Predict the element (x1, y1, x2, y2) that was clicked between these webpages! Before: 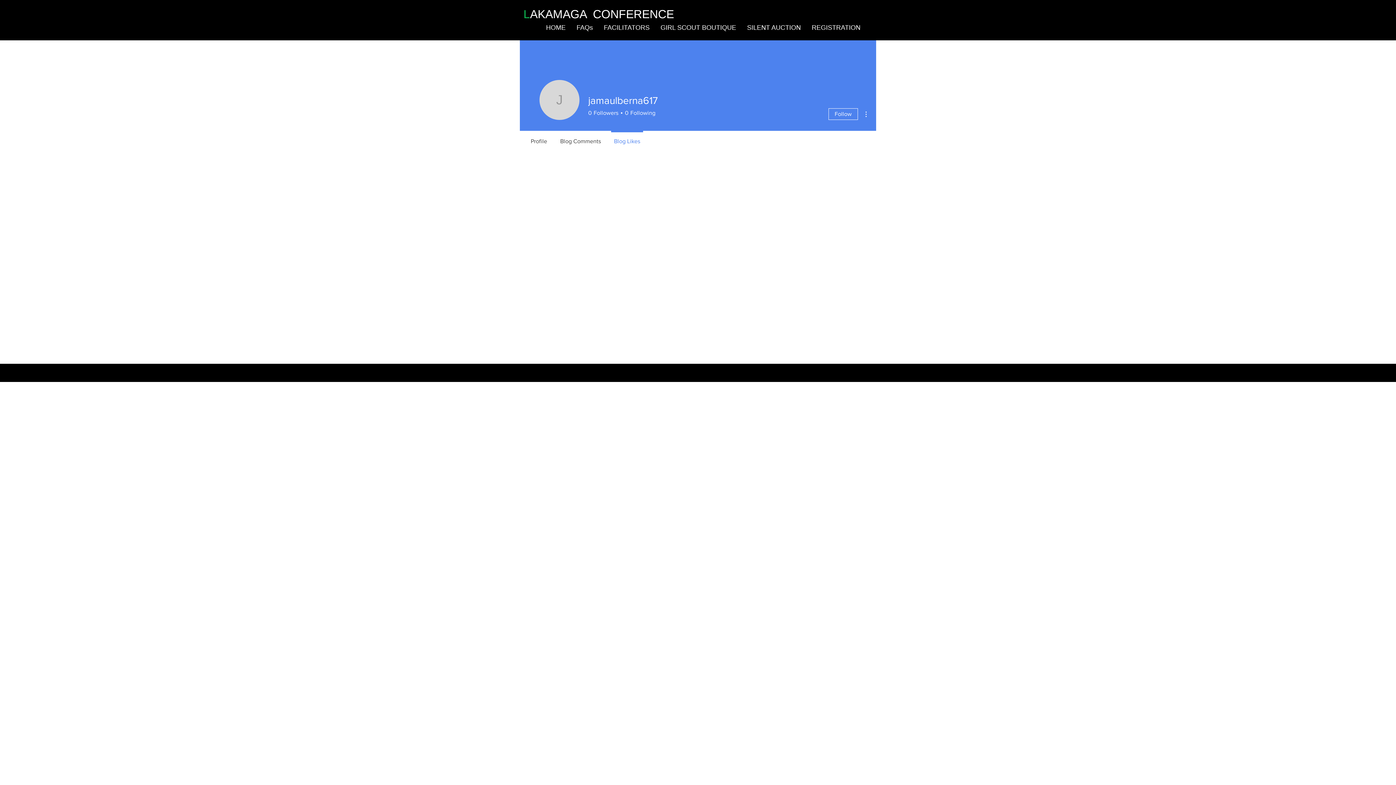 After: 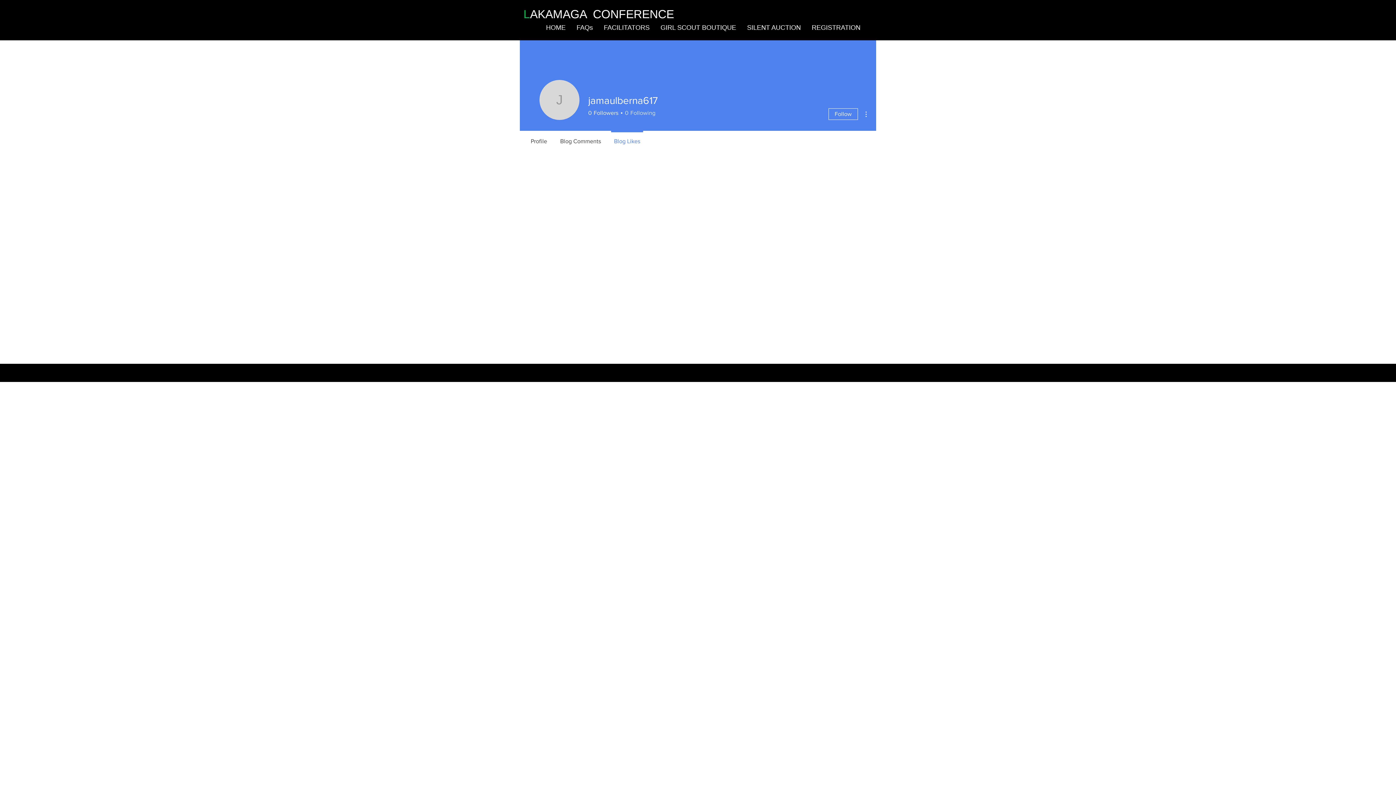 Action: bbox: (622, 109, 655, 117) label: 0
Following